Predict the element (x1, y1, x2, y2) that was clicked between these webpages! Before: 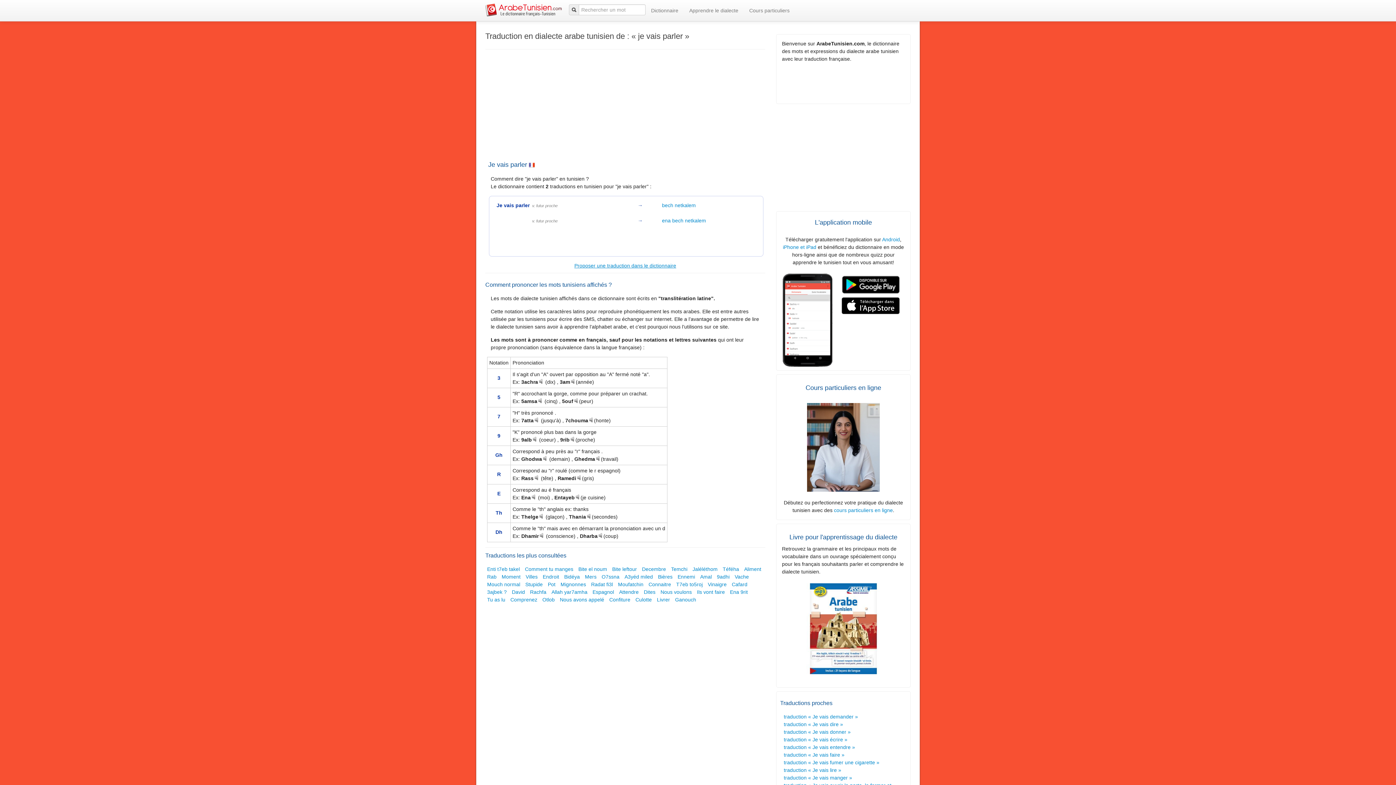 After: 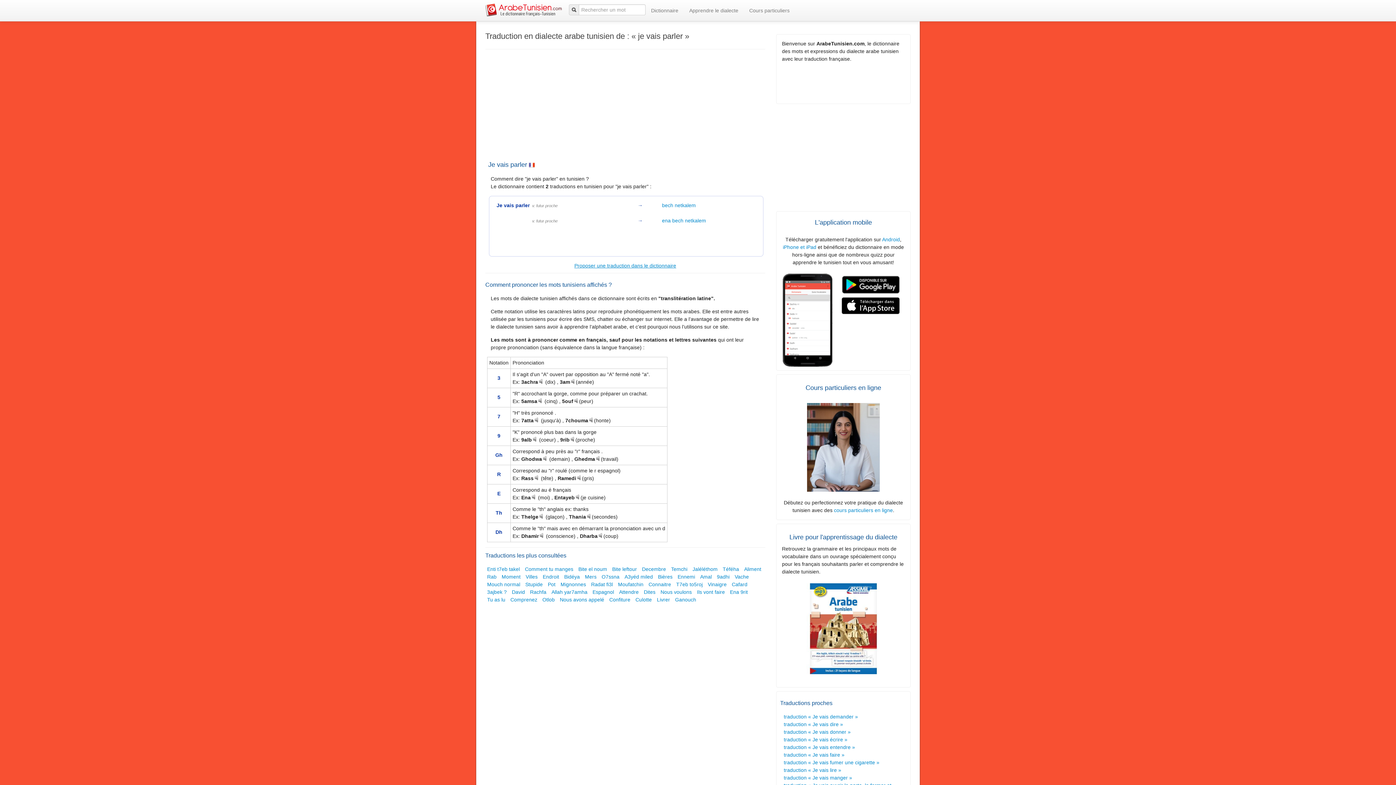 Action: bbox: (576, 475, 582, 481)